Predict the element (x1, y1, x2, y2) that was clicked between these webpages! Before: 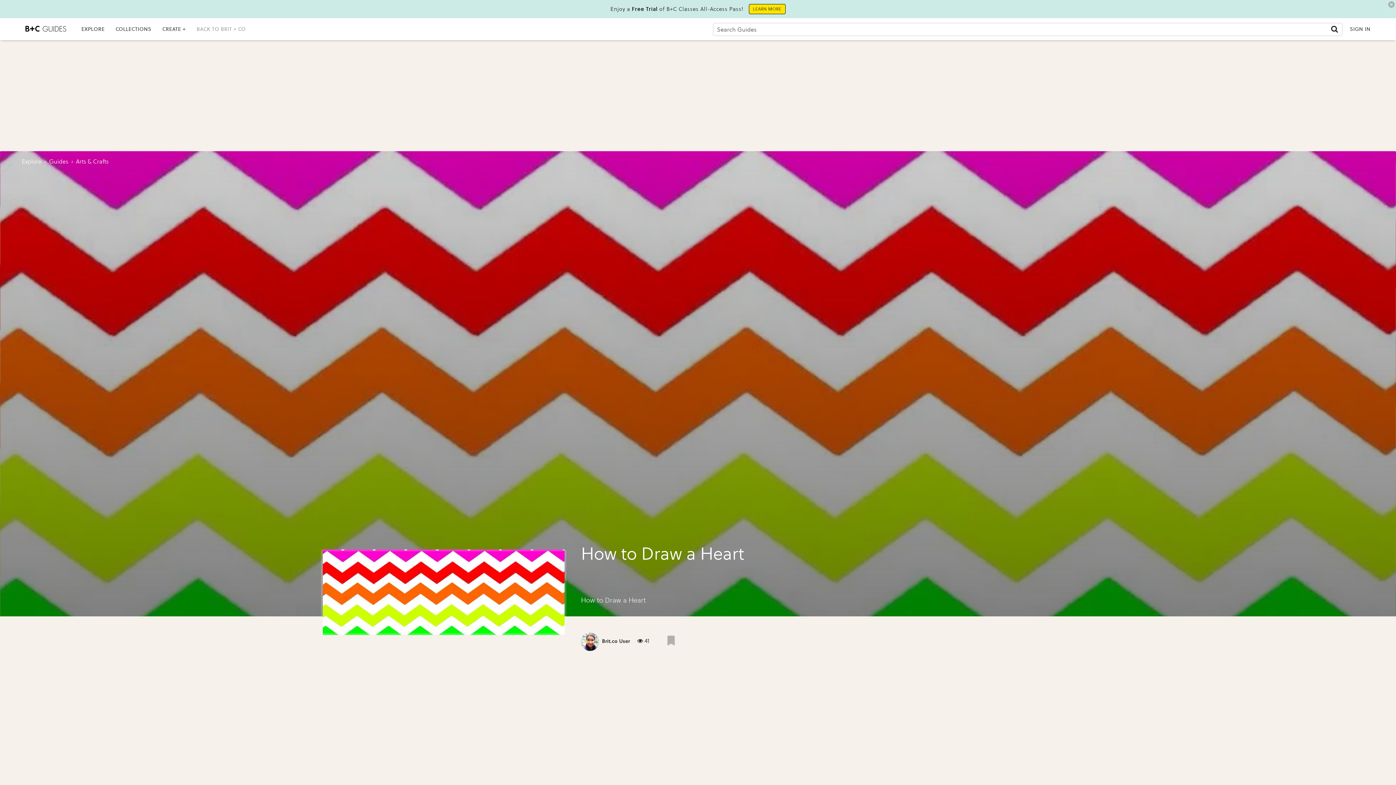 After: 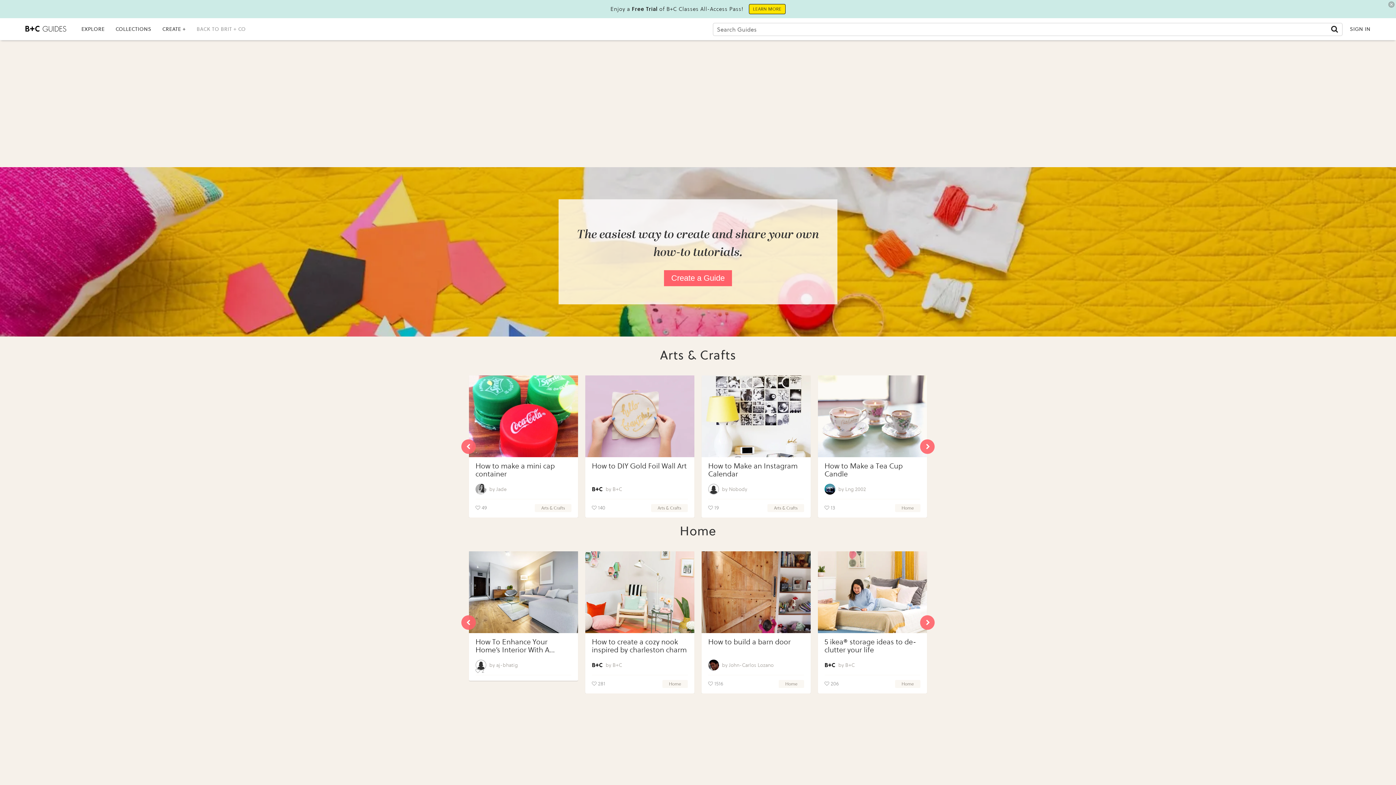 Action: label: Explore bbox: (21, 158, 41, 165)